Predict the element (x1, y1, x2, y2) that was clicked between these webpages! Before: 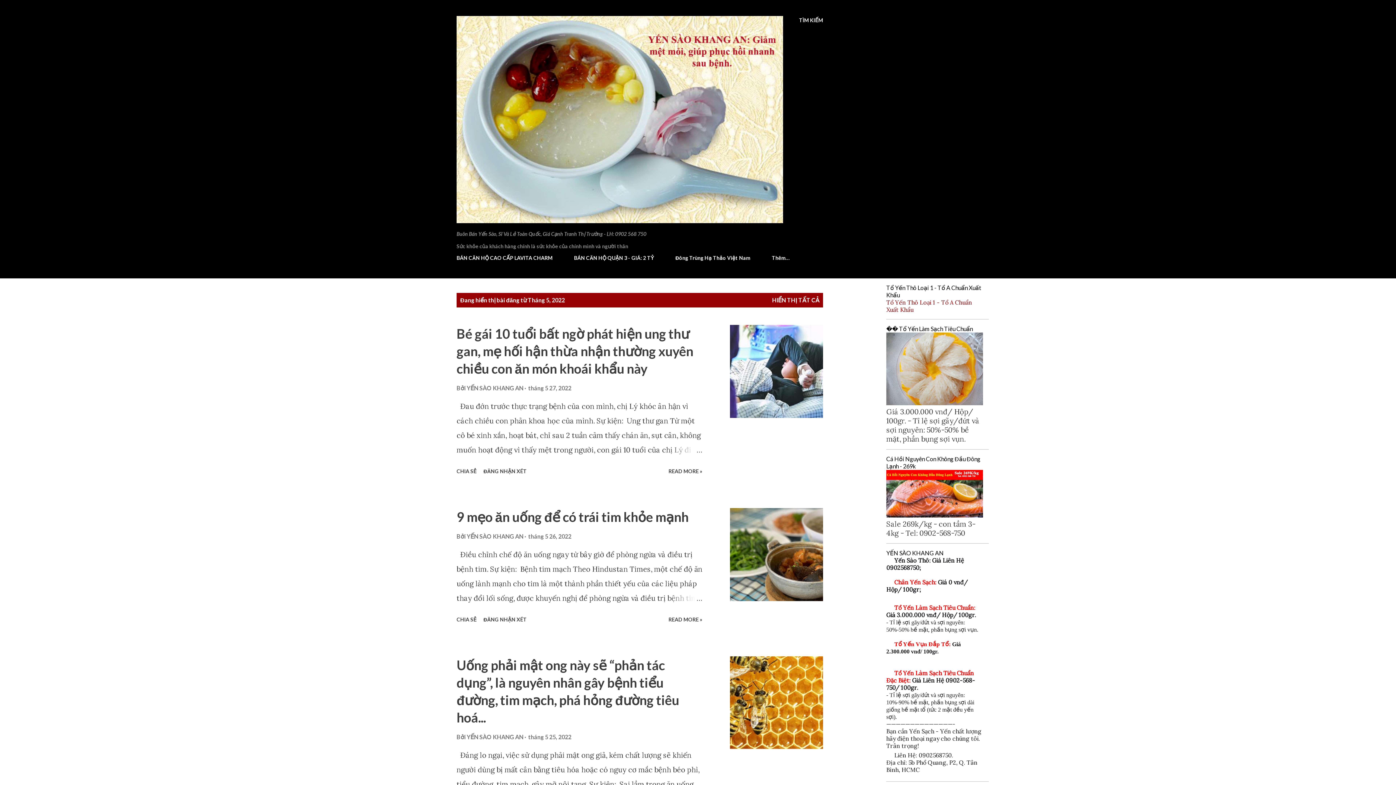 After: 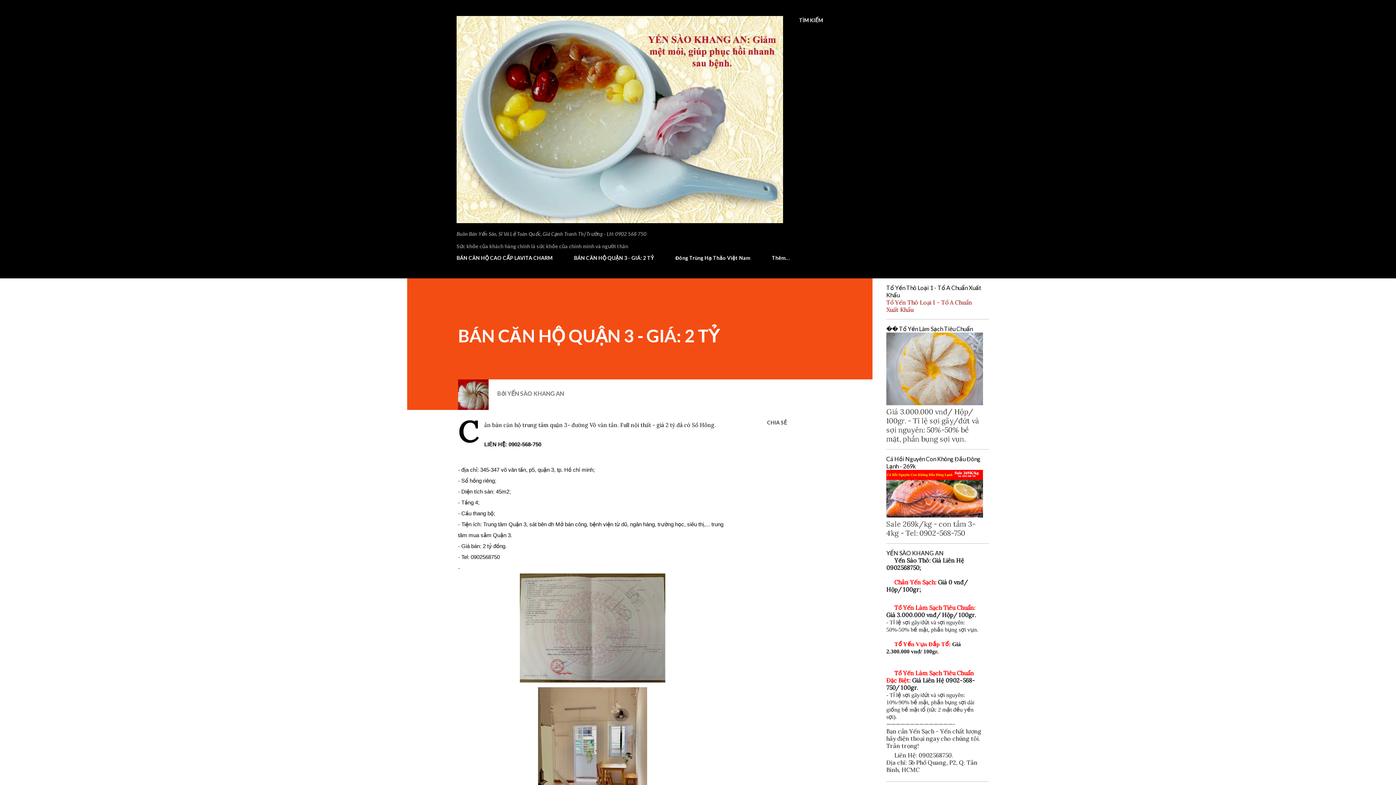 Action: bbox: (569, 250, 658, 265) label: BÁN CĂN HỘ QUẬN 3 - GIÁ: 2 TỶ